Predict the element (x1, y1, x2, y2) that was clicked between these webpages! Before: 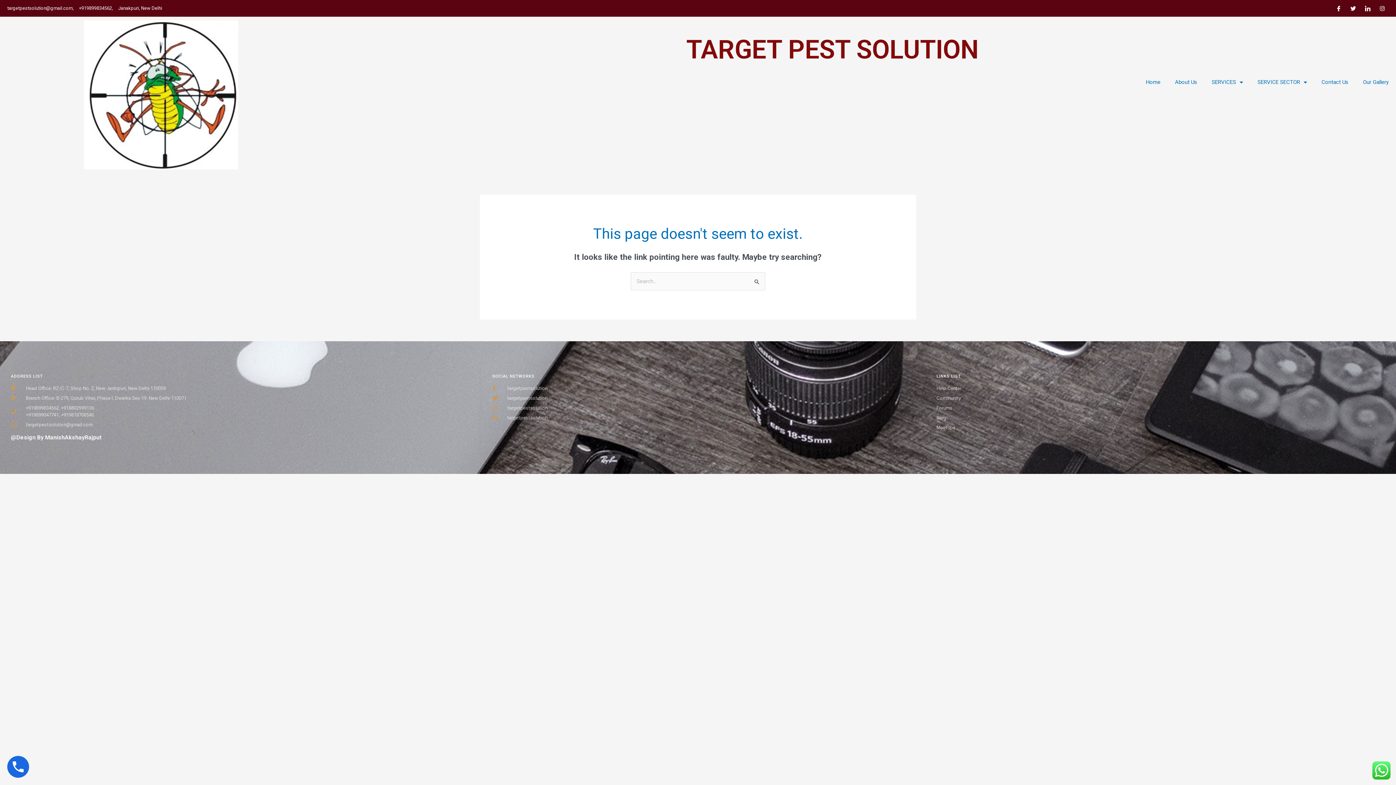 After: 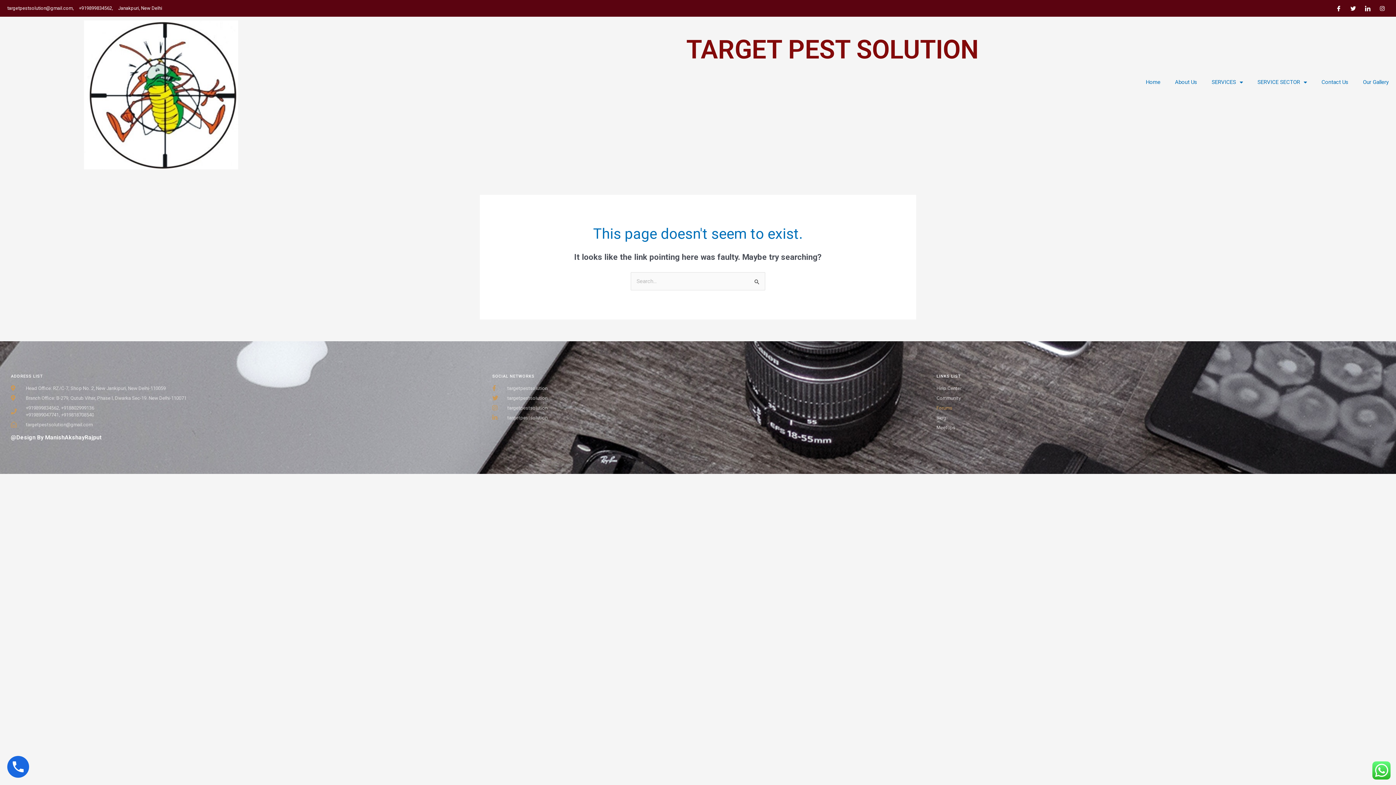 Action: label: Forums bbox: (936, 404, 1380, 411)